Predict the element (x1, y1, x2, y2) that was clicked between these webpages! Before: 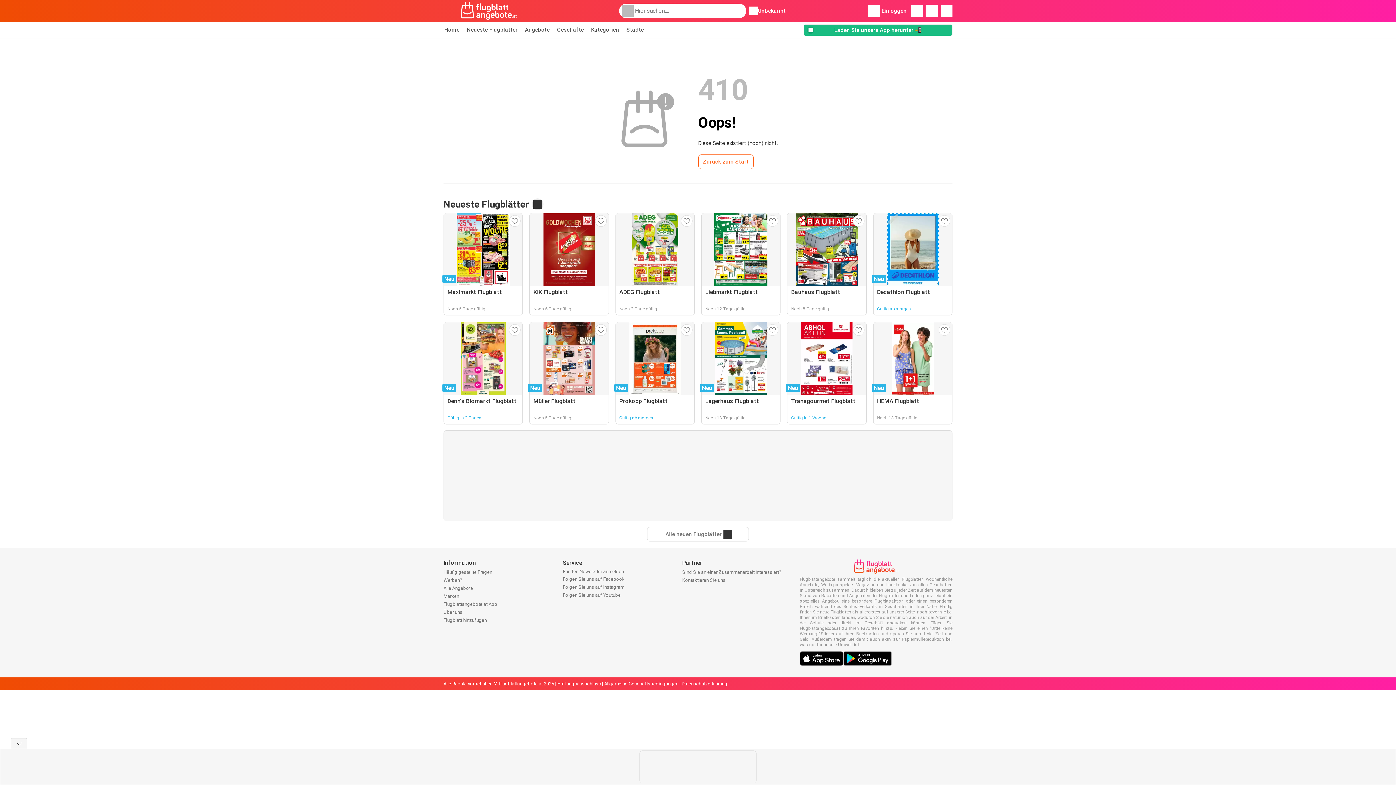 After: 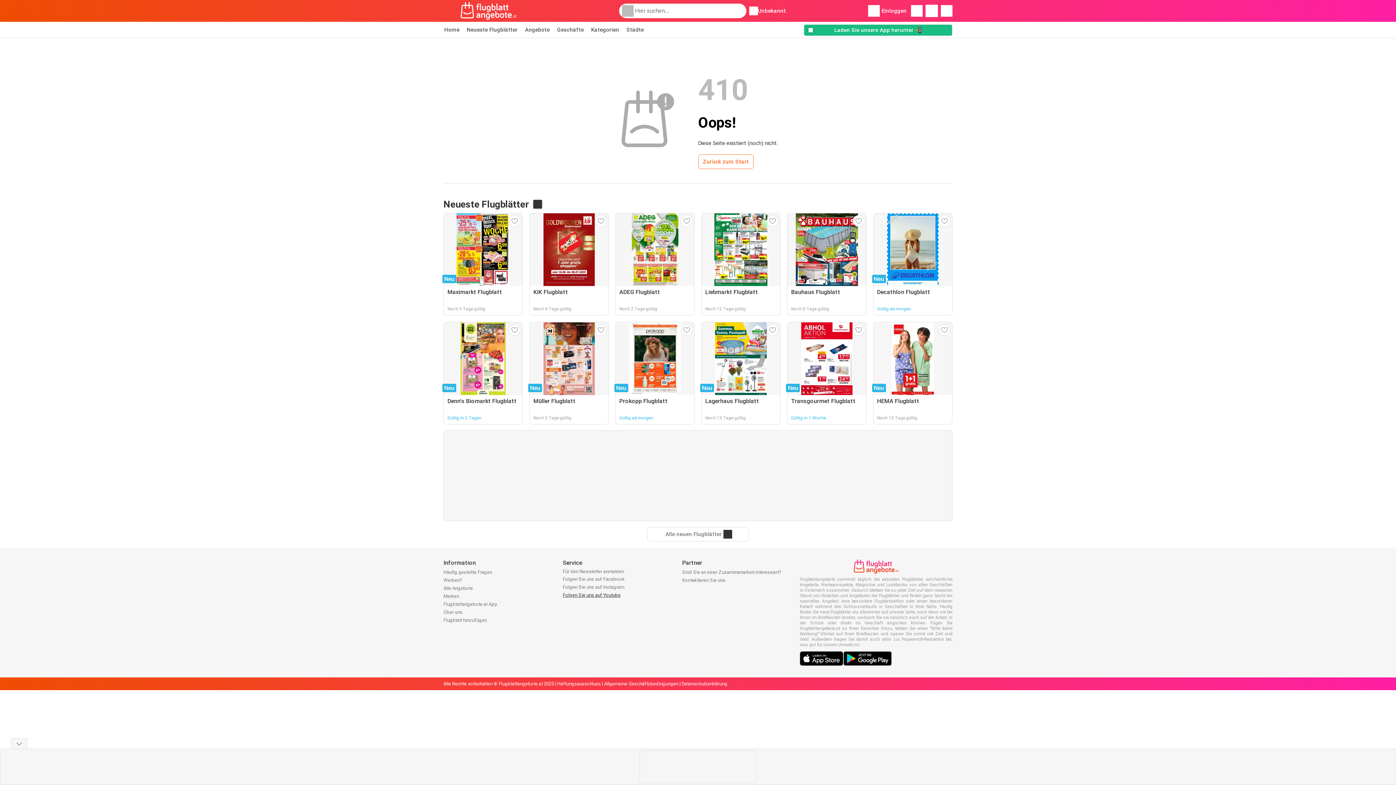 Action: bbox: (563, 592, 620, 598) label: Folgen Sie uns auf Youtube